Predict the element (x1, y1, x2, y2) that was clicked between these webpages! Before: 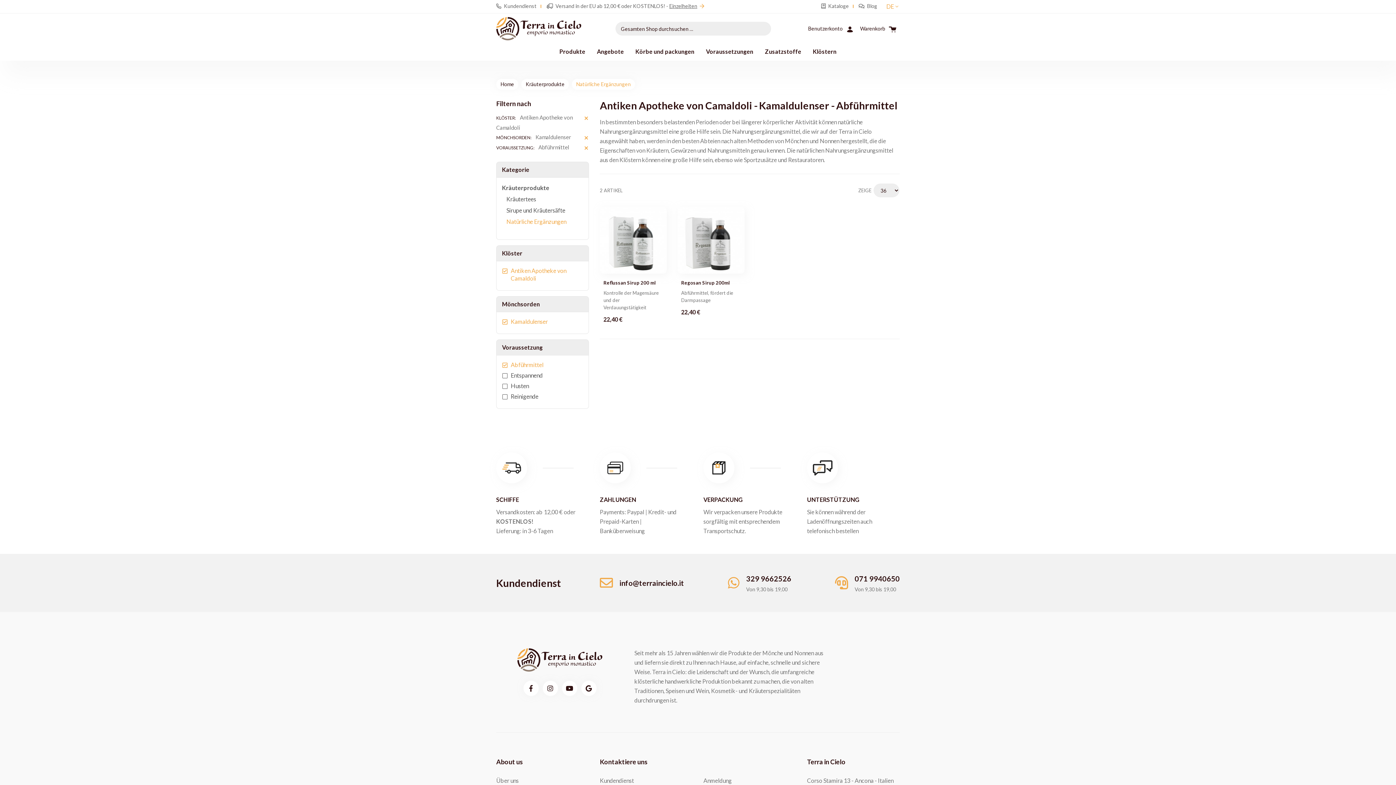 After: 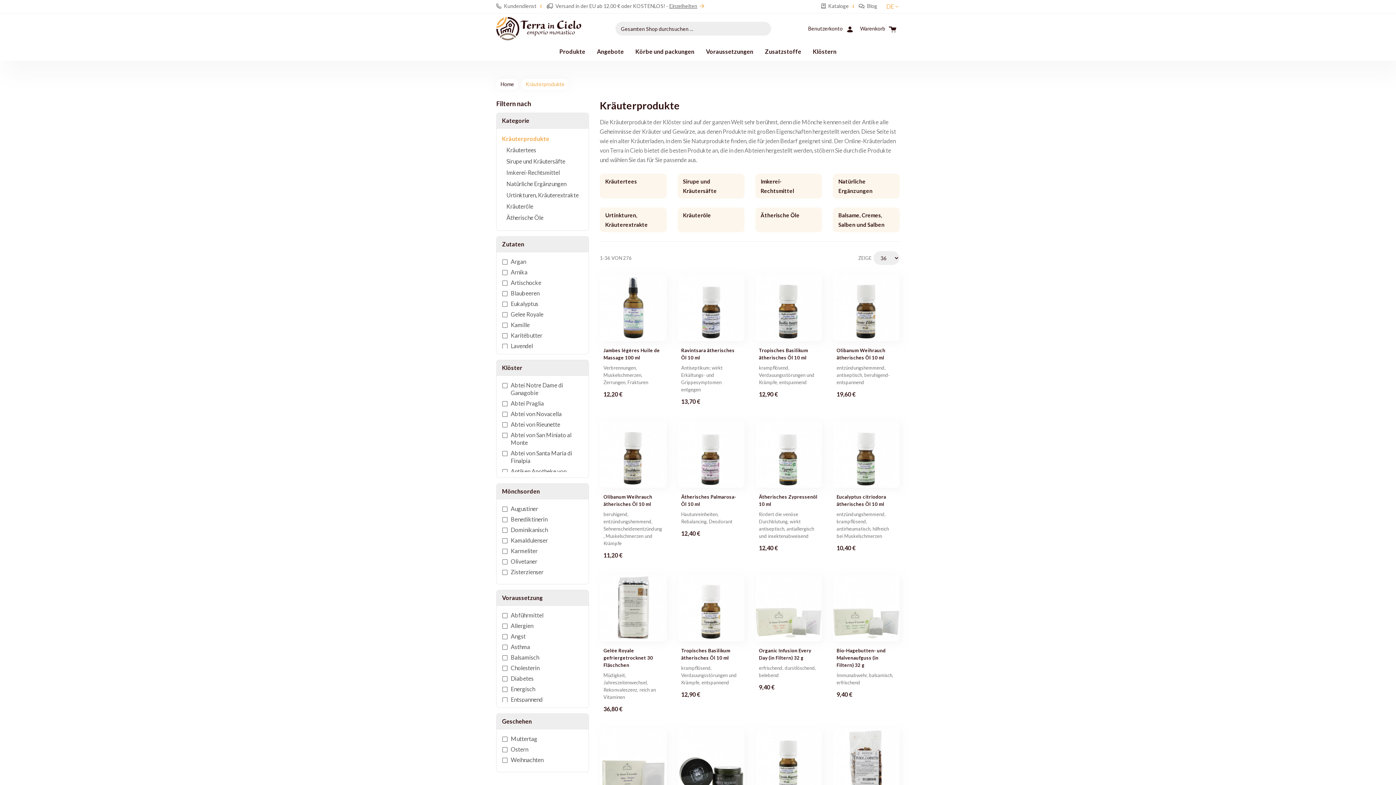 Action: label: Kräuterprodukte bbox: (521, 79, 569, 89)